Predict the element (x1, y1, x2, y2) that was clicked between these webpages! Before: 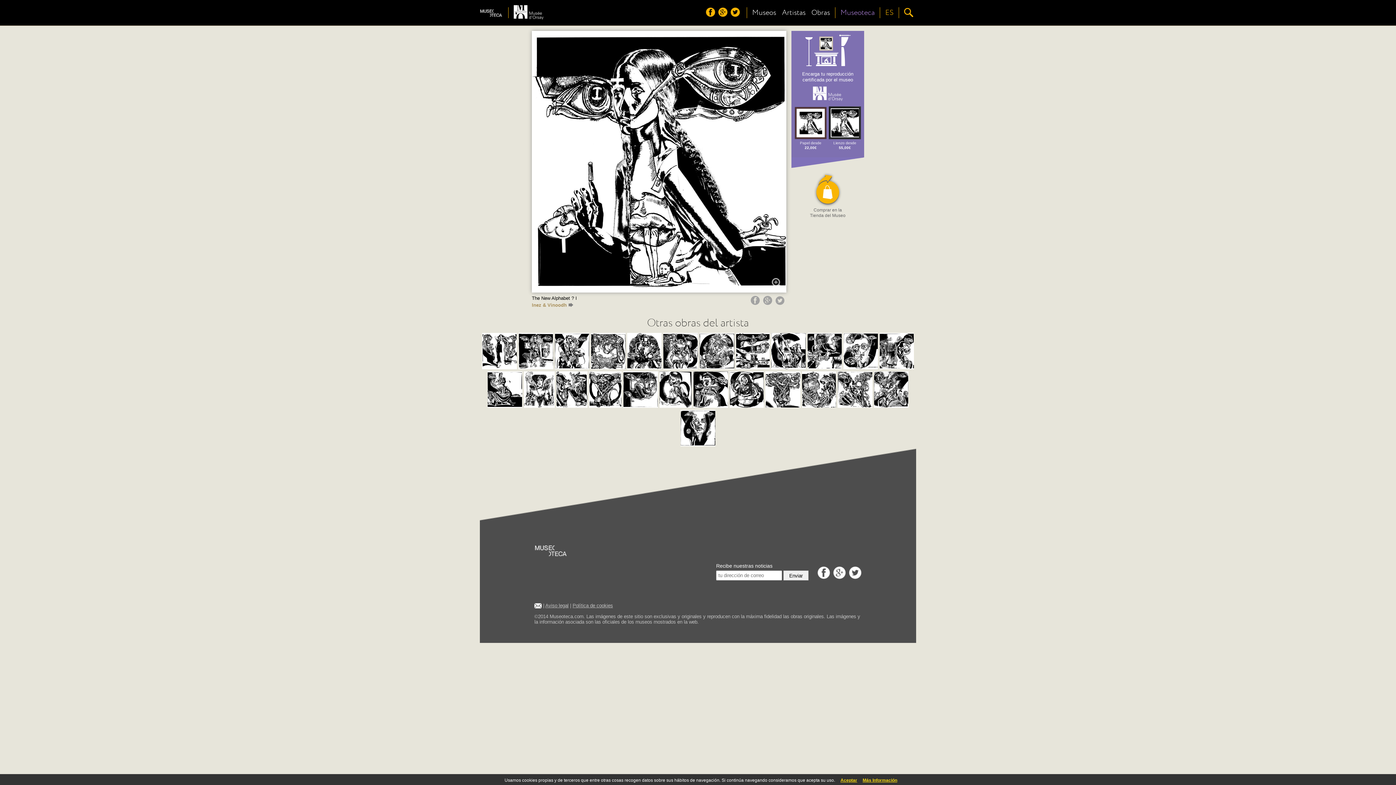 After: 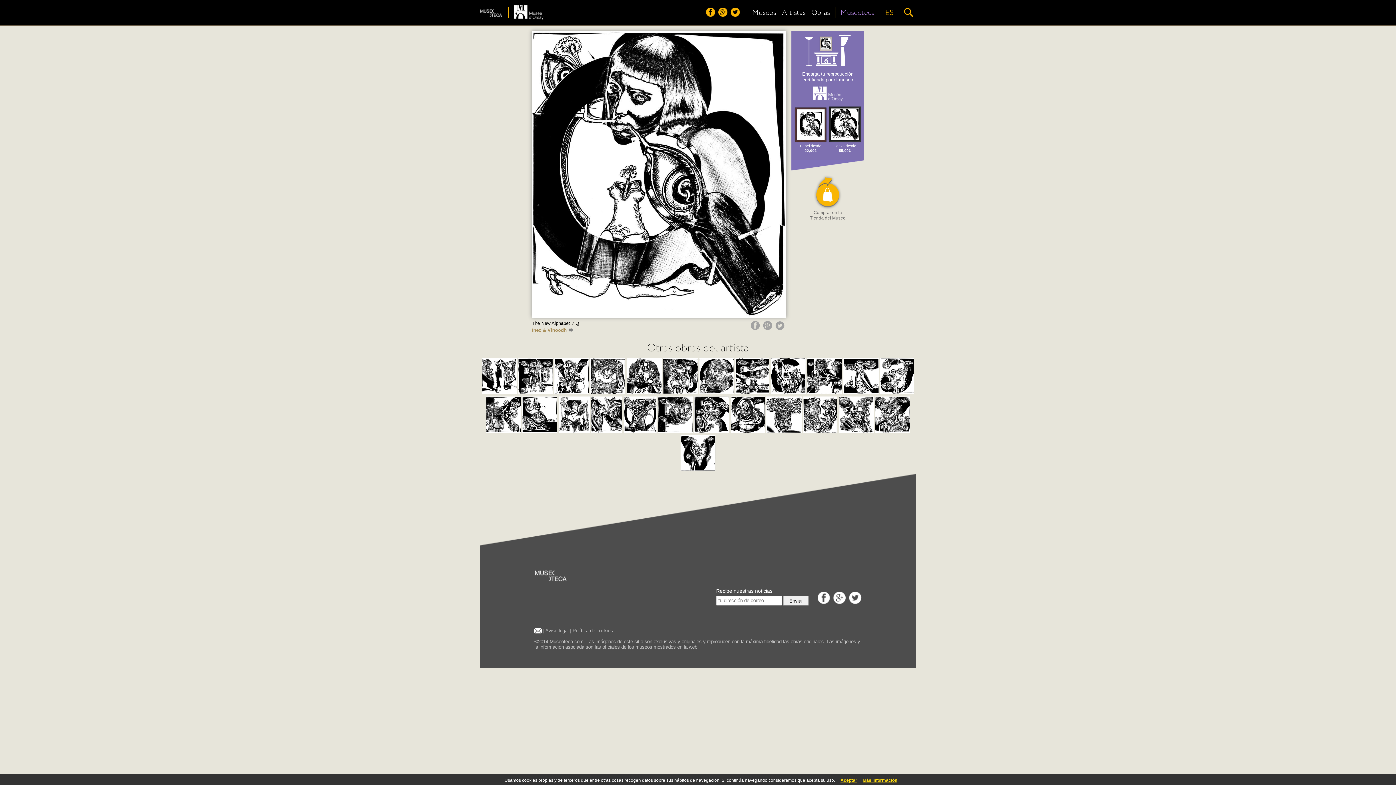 Action: bbox: (659, 403, 691, 409)